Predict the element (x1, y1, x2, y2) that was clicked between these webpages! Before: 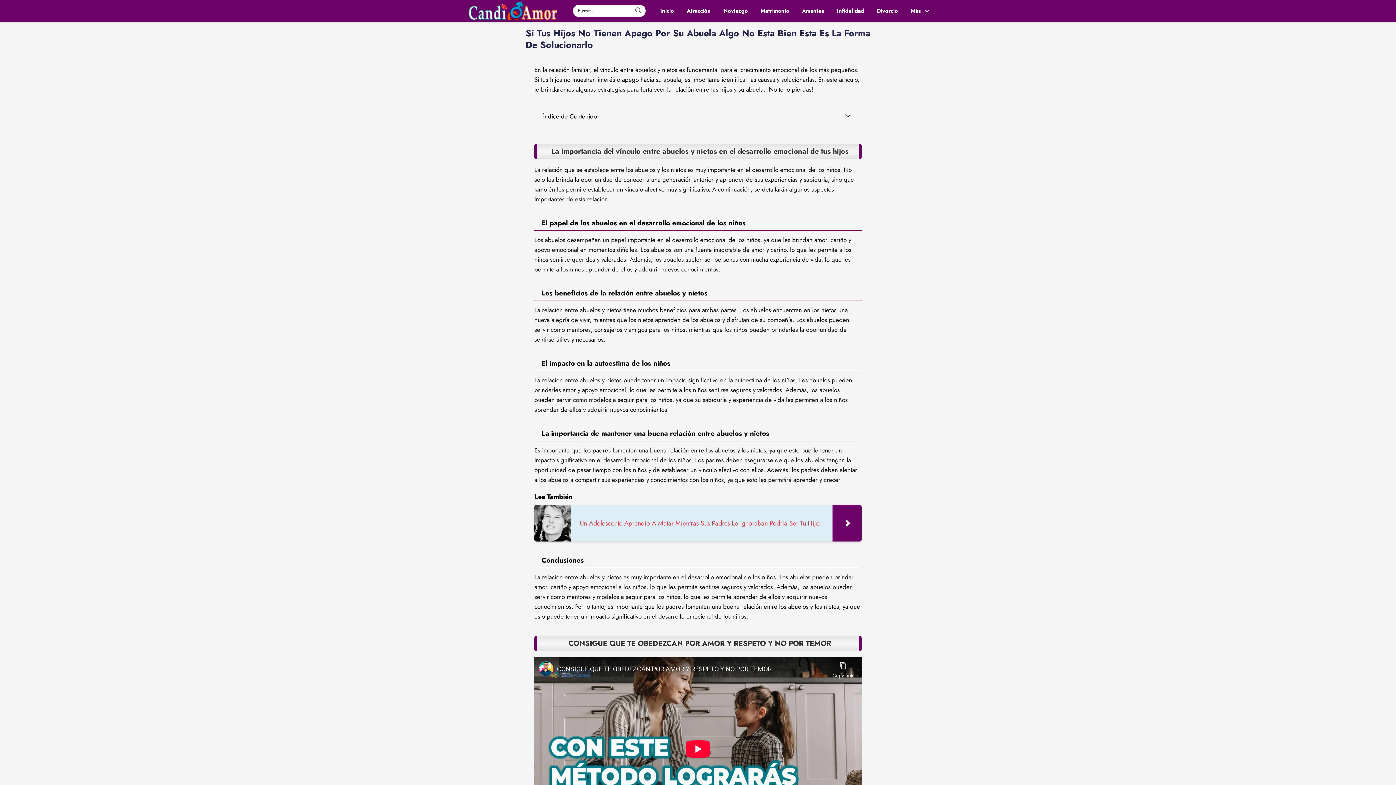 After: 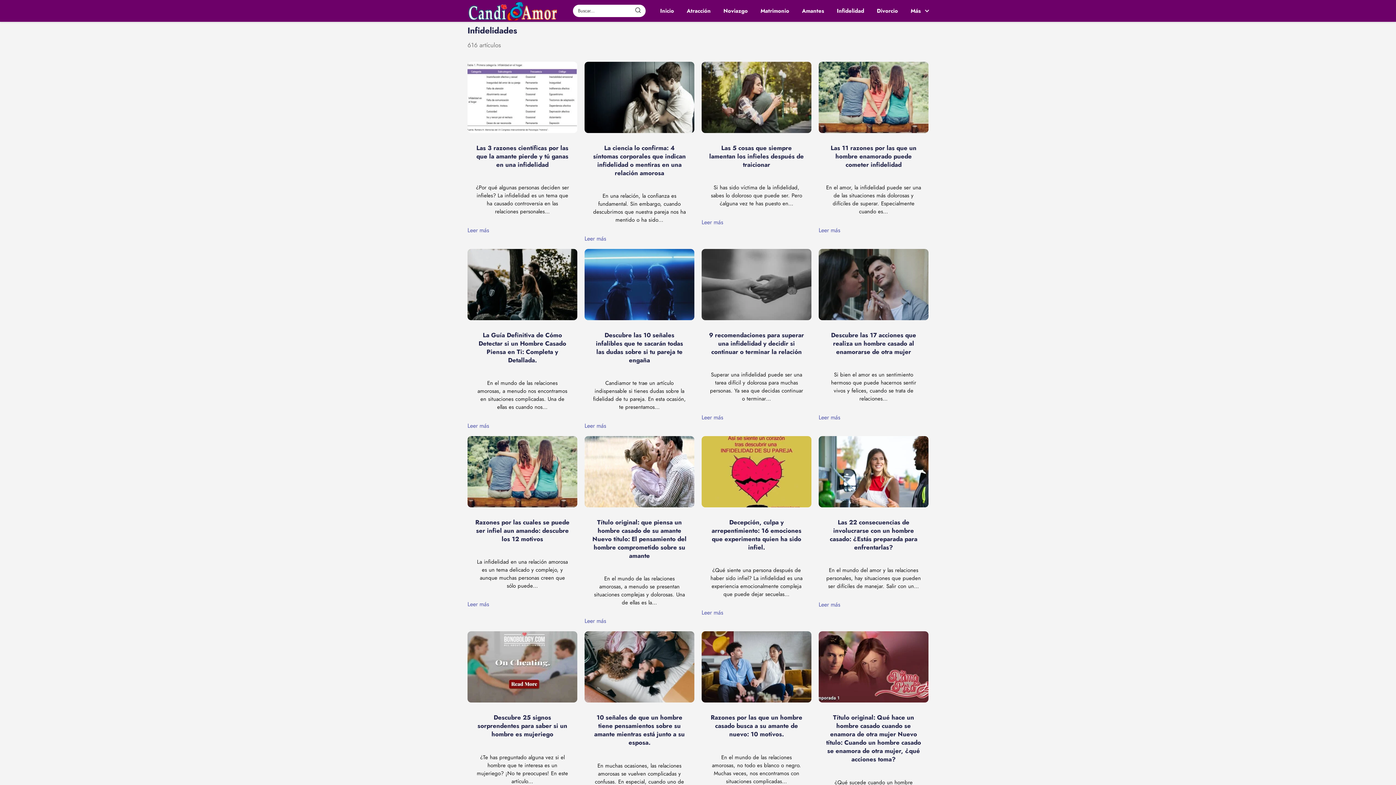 Action: bbox: (837, 6, 864, 14) label: Infidelidad